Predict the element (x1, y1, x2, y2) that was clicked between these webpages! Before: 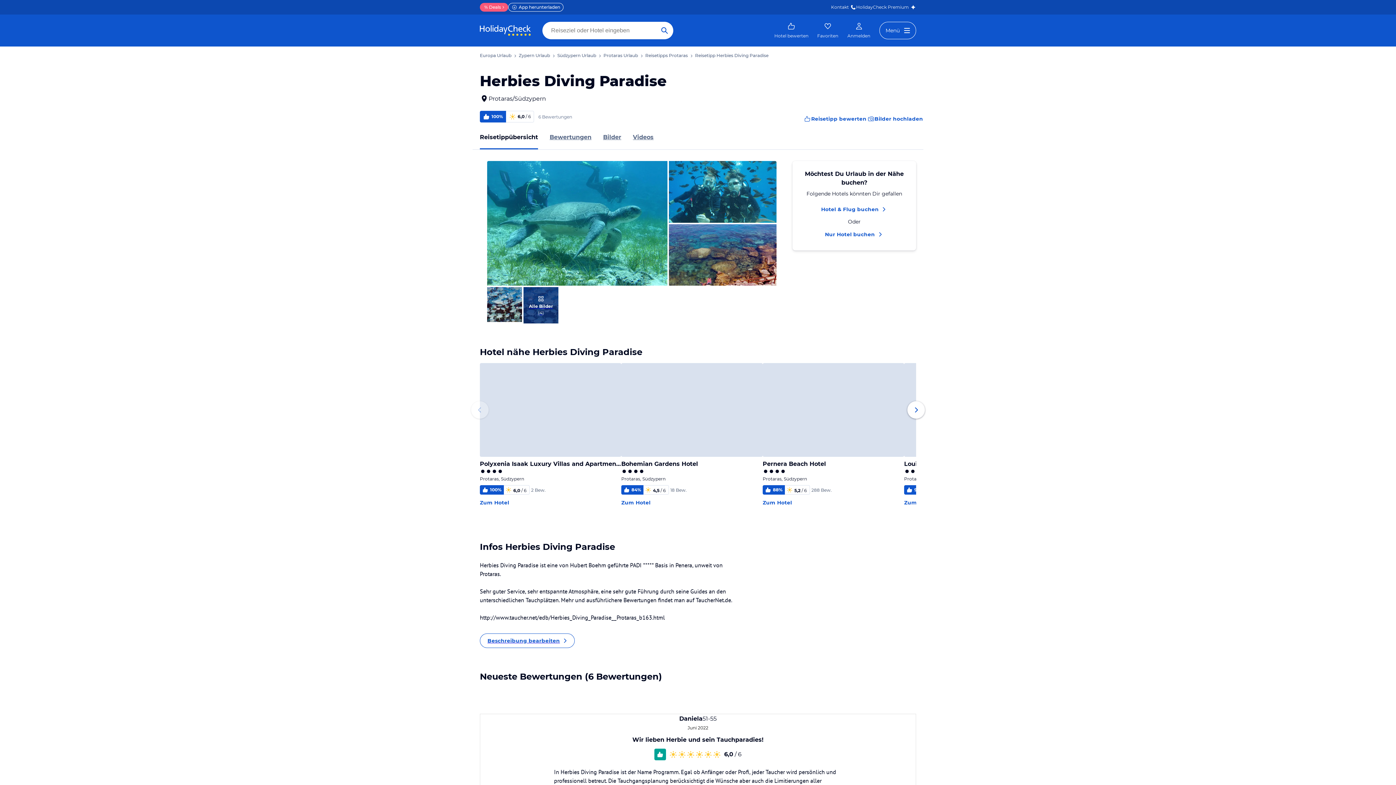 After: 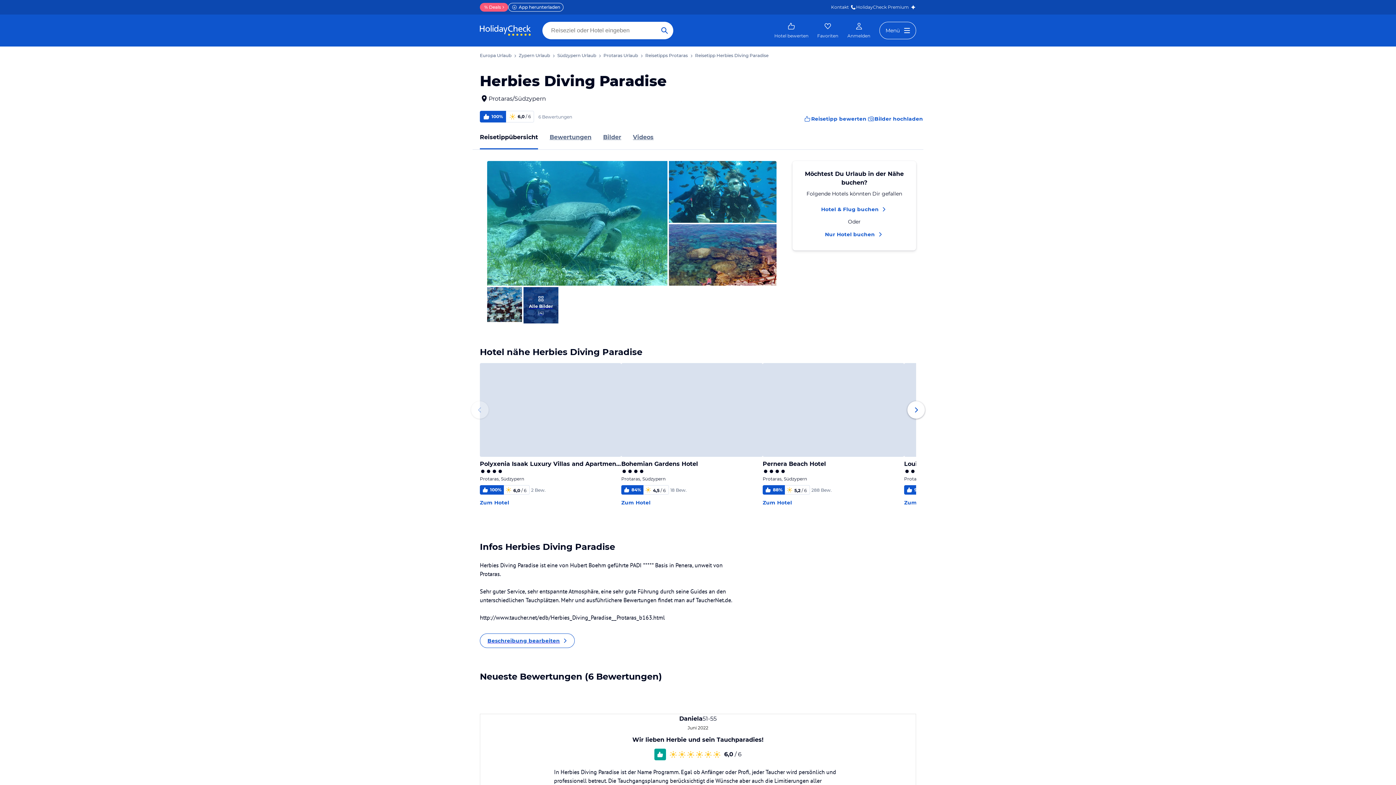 Action: bbox: (538, 113, 573, 120) label: 6 Bewertungen